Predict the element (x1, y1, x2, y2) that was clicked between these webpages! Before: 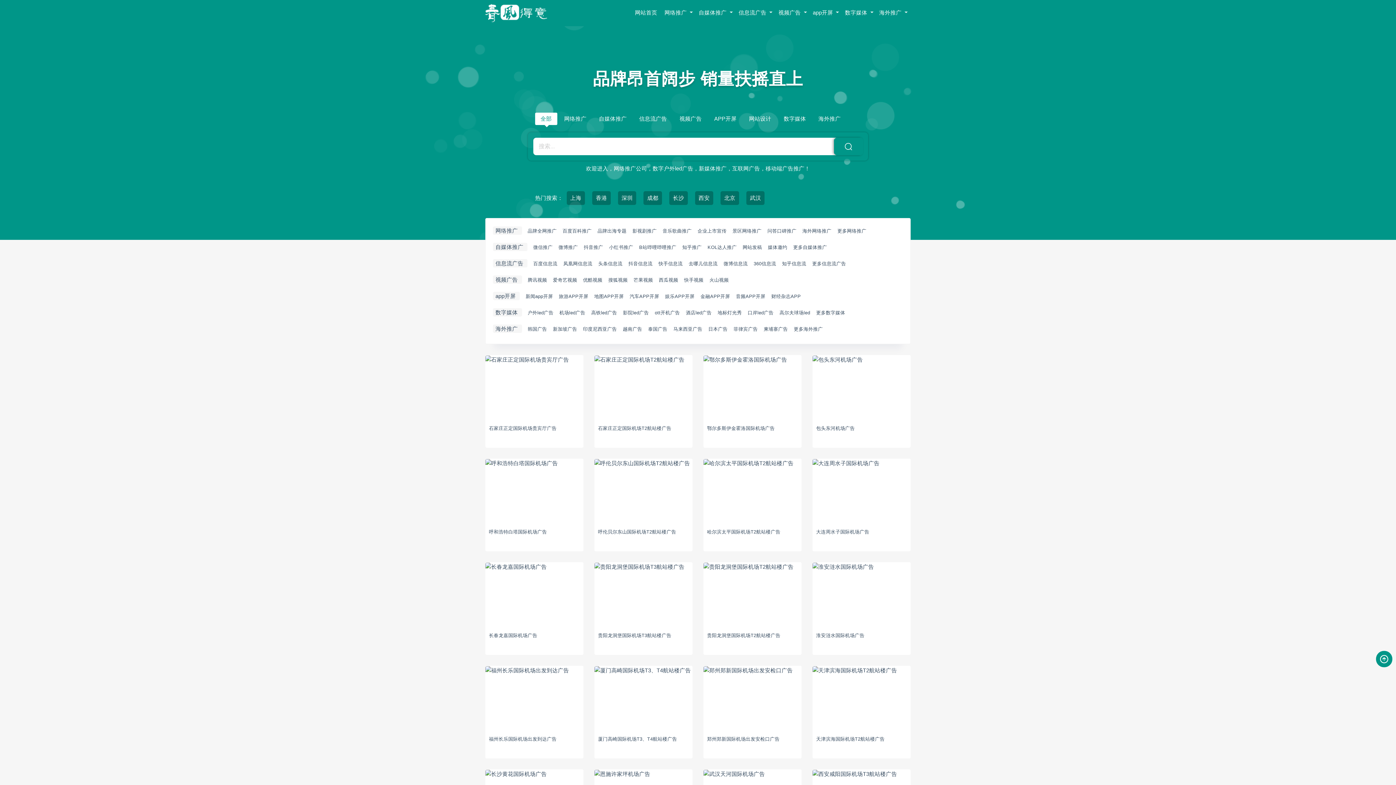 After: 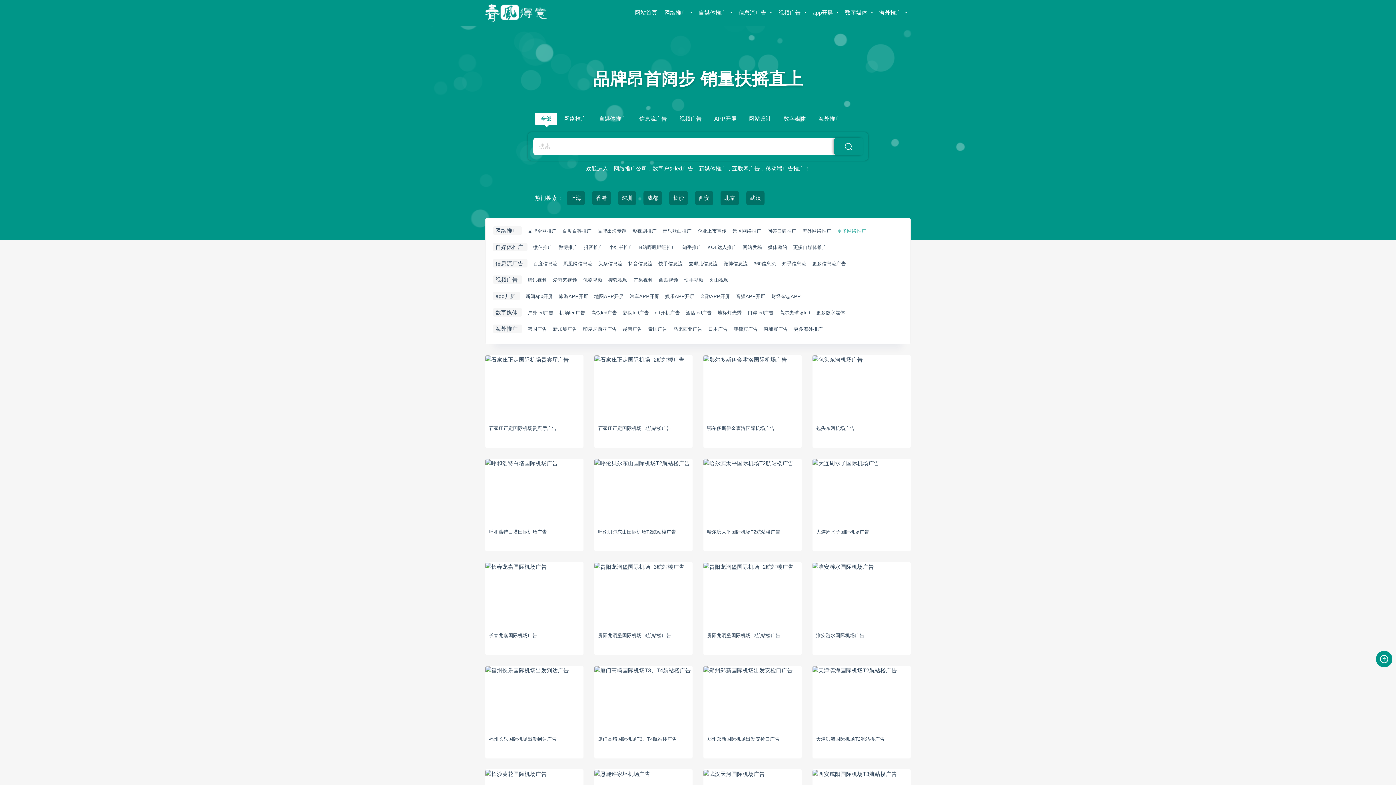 Action: label: 更多网络推广 bbox: (835, 225, 868, 236)